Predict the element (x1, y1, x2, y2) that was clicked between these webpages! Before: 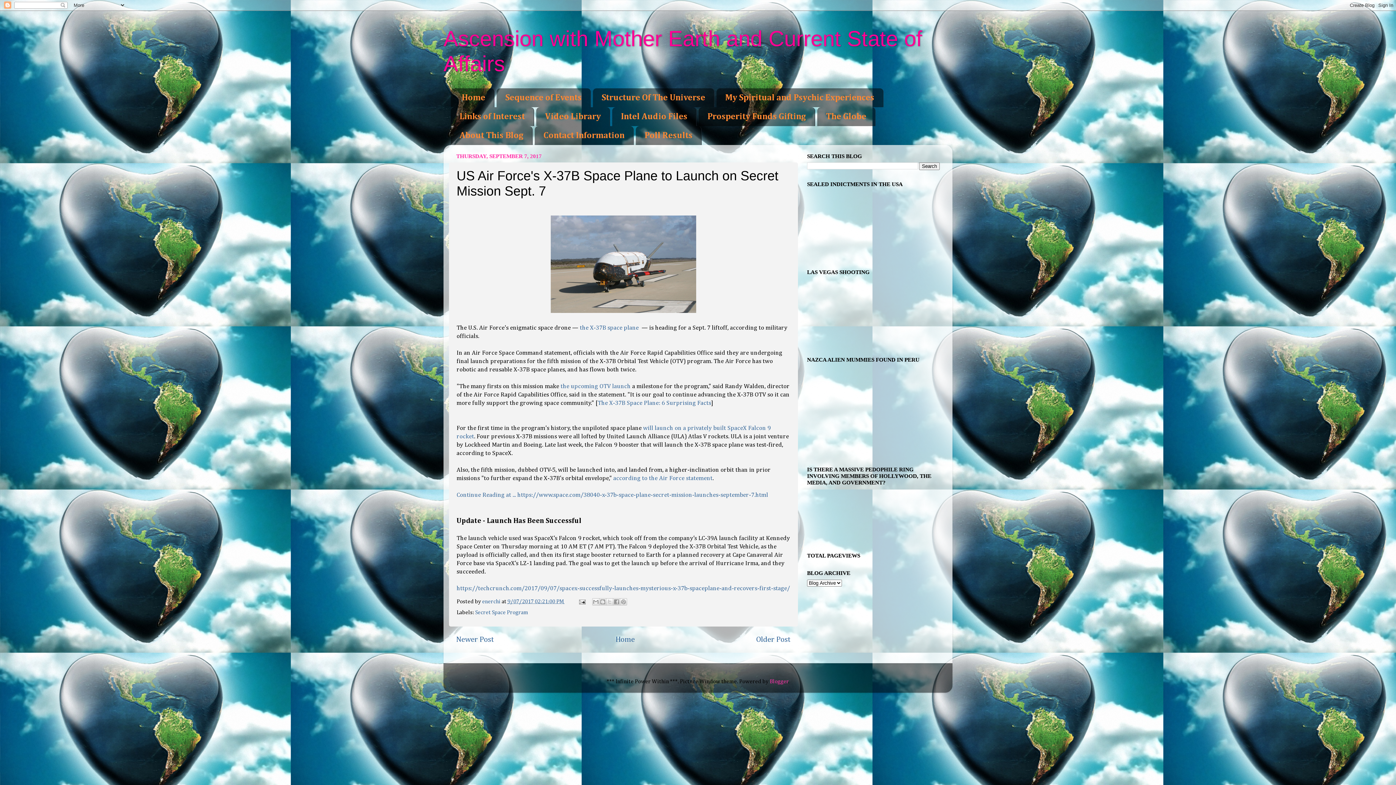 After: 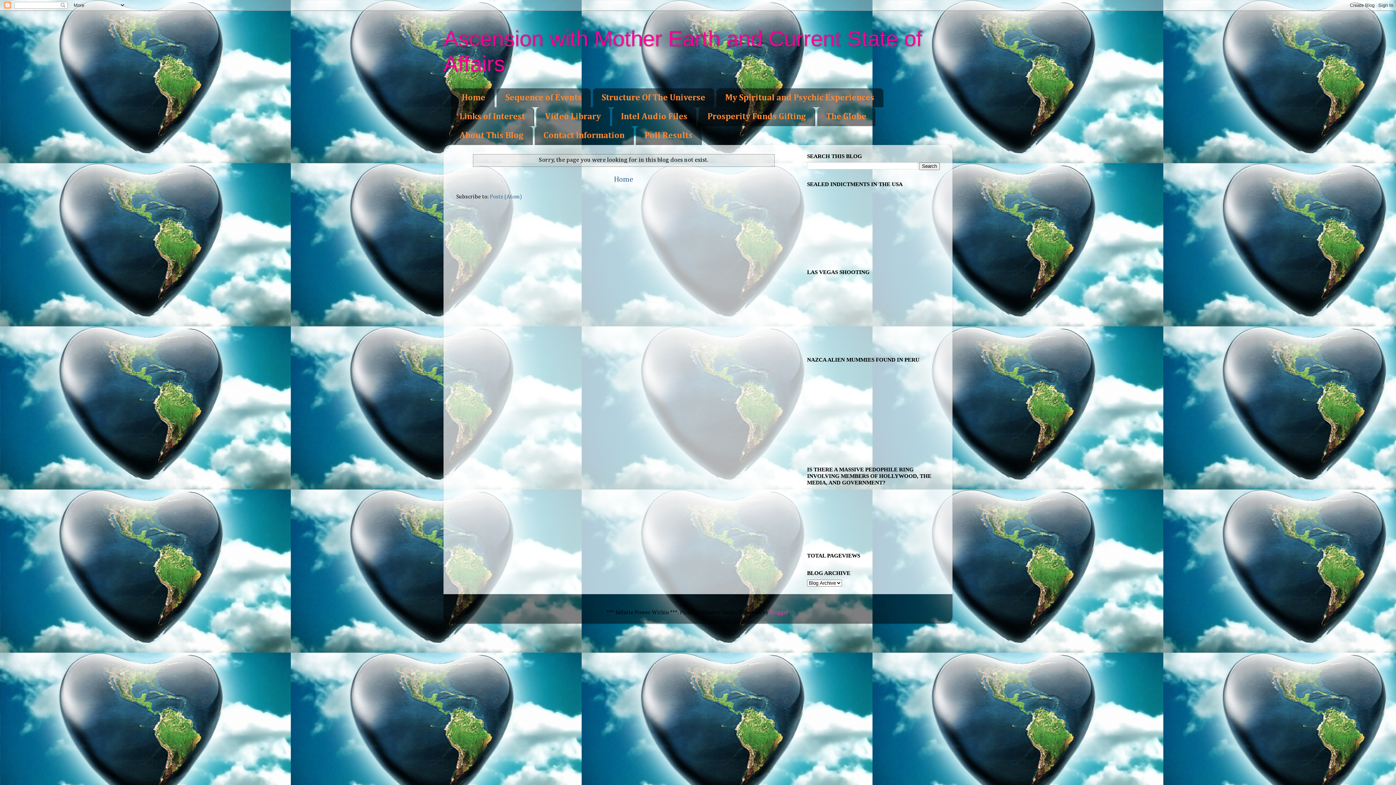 Action: bbox: (450, 107, 534, 126) label: Links of Interest